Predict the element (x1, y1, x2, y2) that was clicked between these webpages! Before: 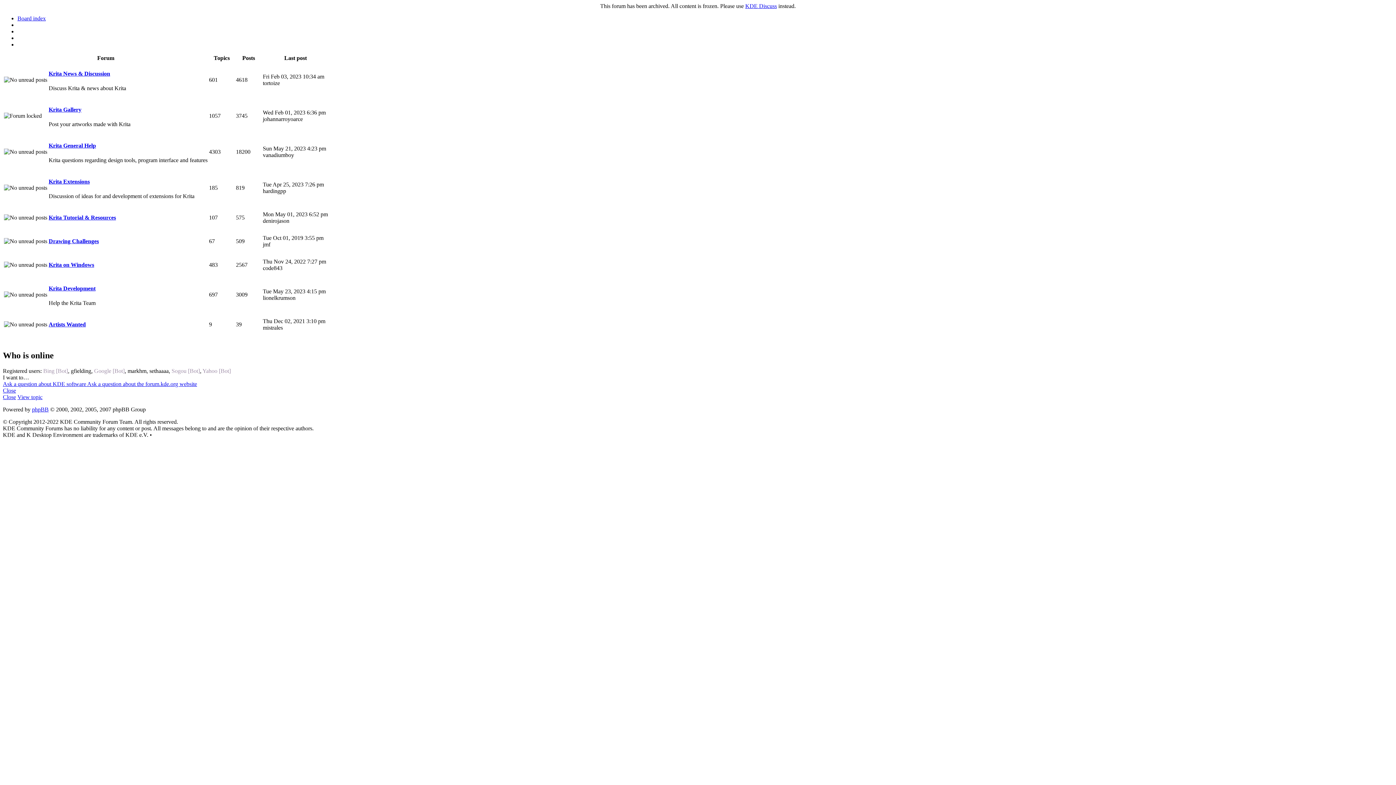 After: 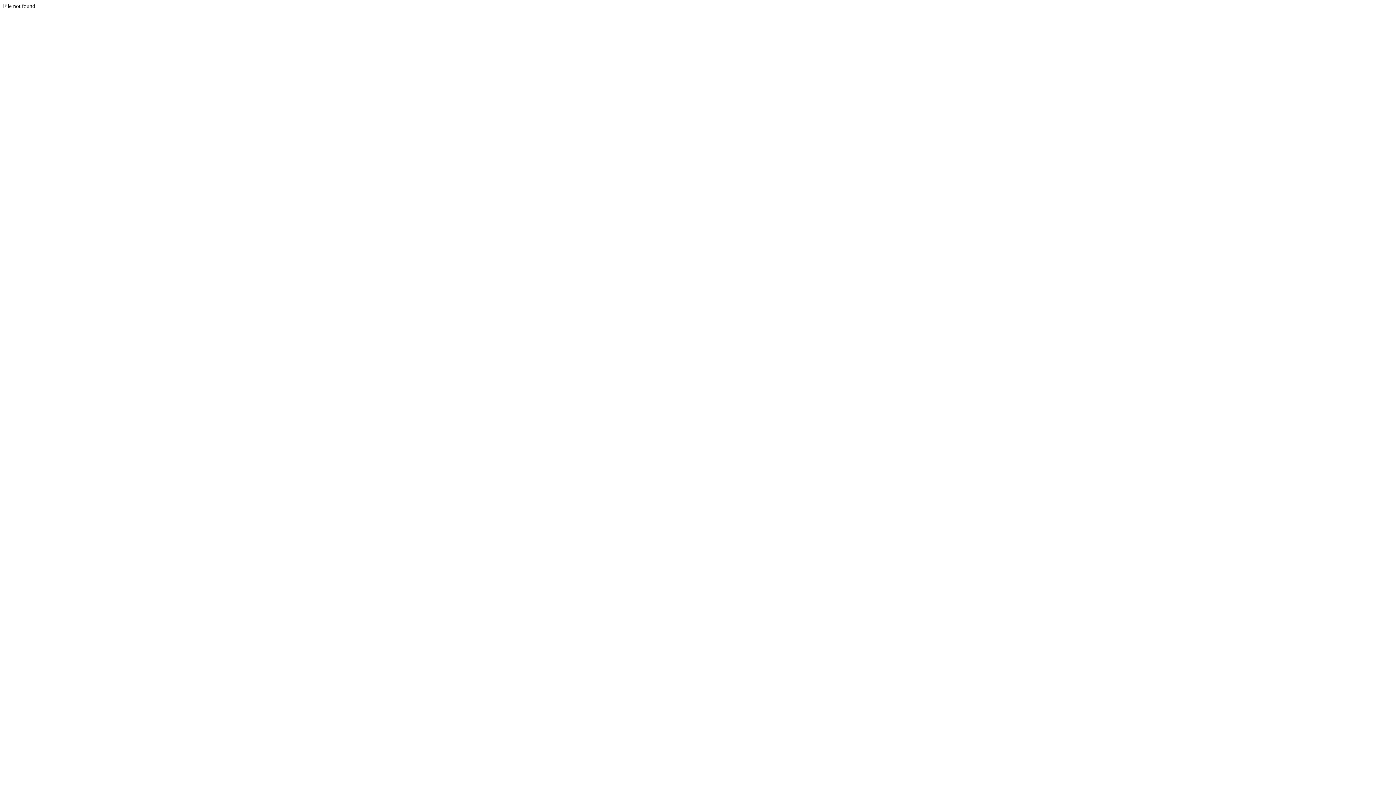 Action: label: Krita Extensions bbox: (48, 178, 89, 184)